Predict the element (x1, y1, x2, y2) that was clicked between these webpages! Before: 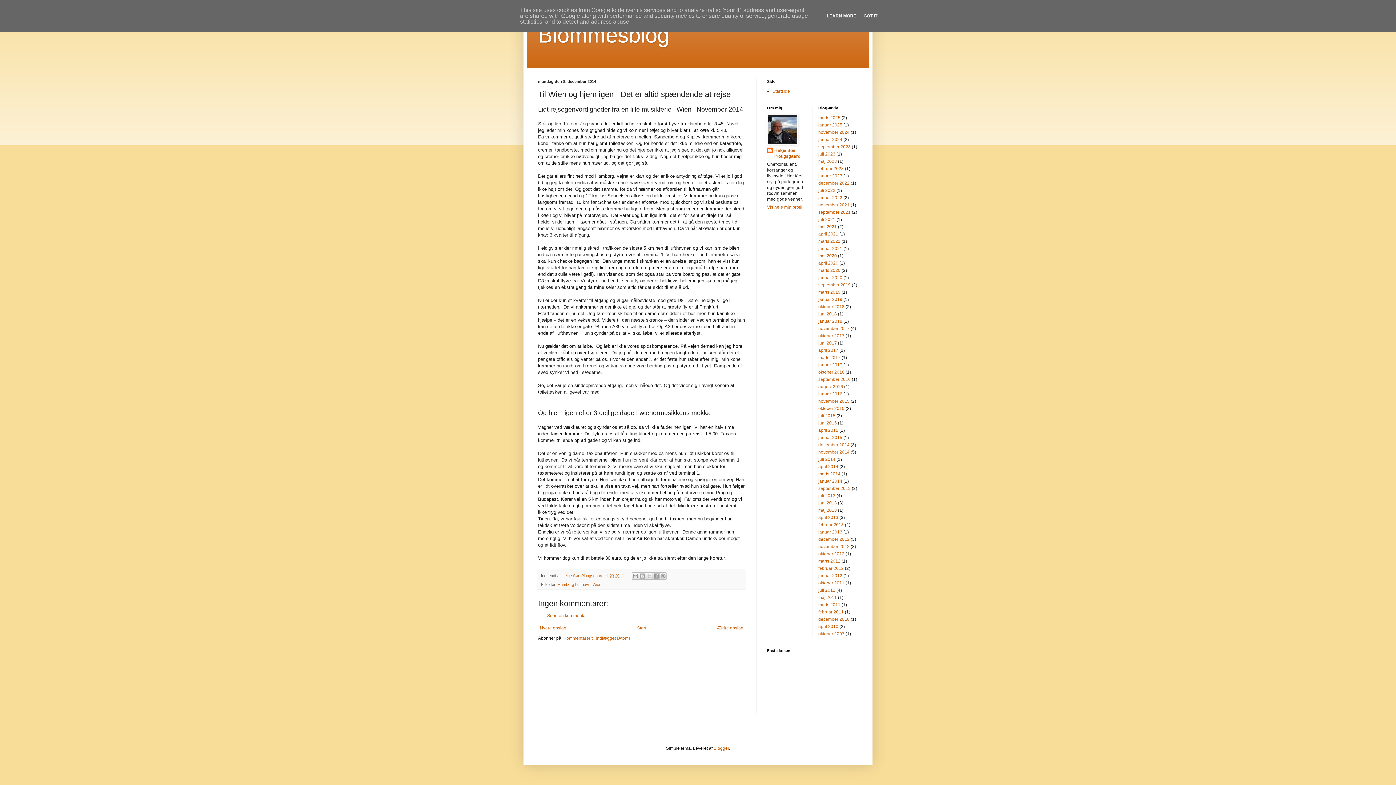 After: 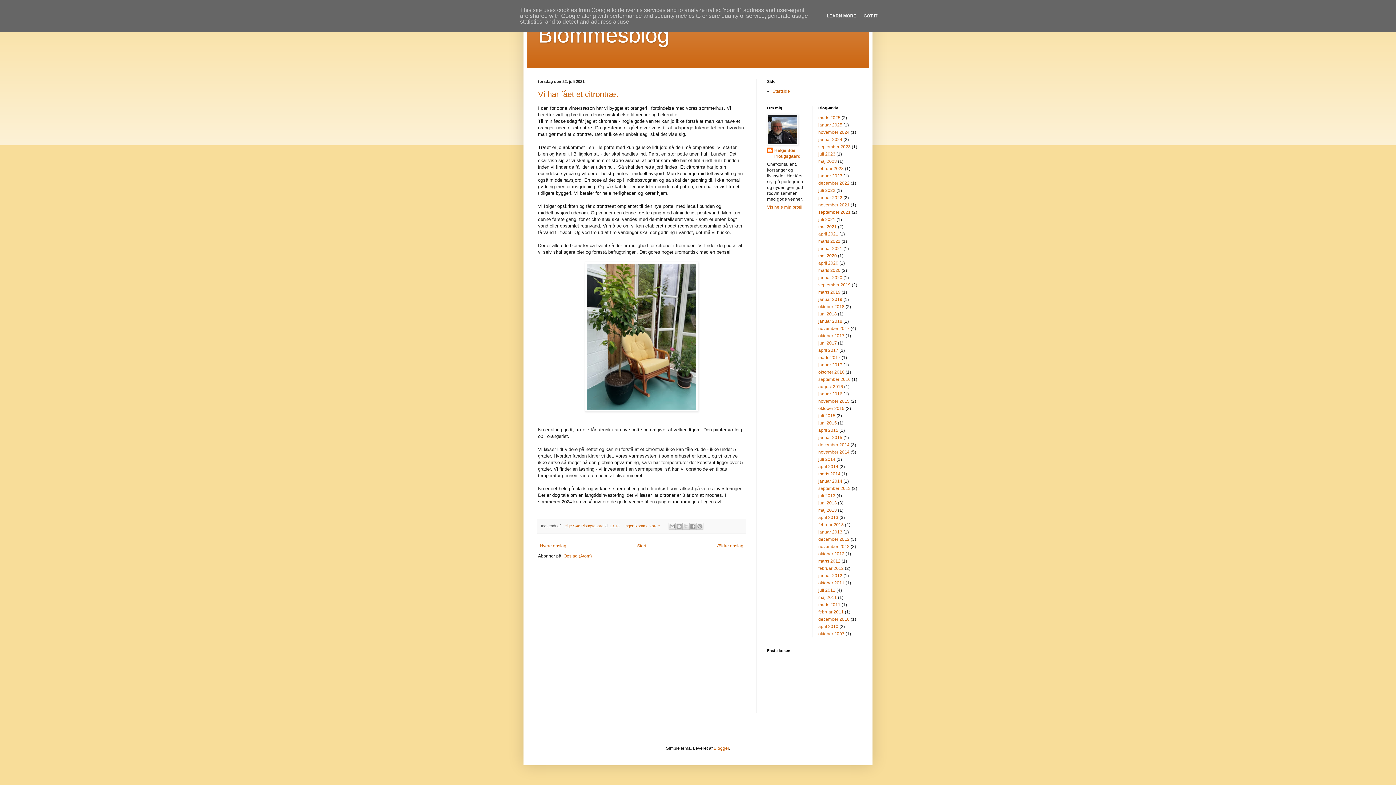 Action: bbox: (818, 217, 835, 222) label: juli 2021